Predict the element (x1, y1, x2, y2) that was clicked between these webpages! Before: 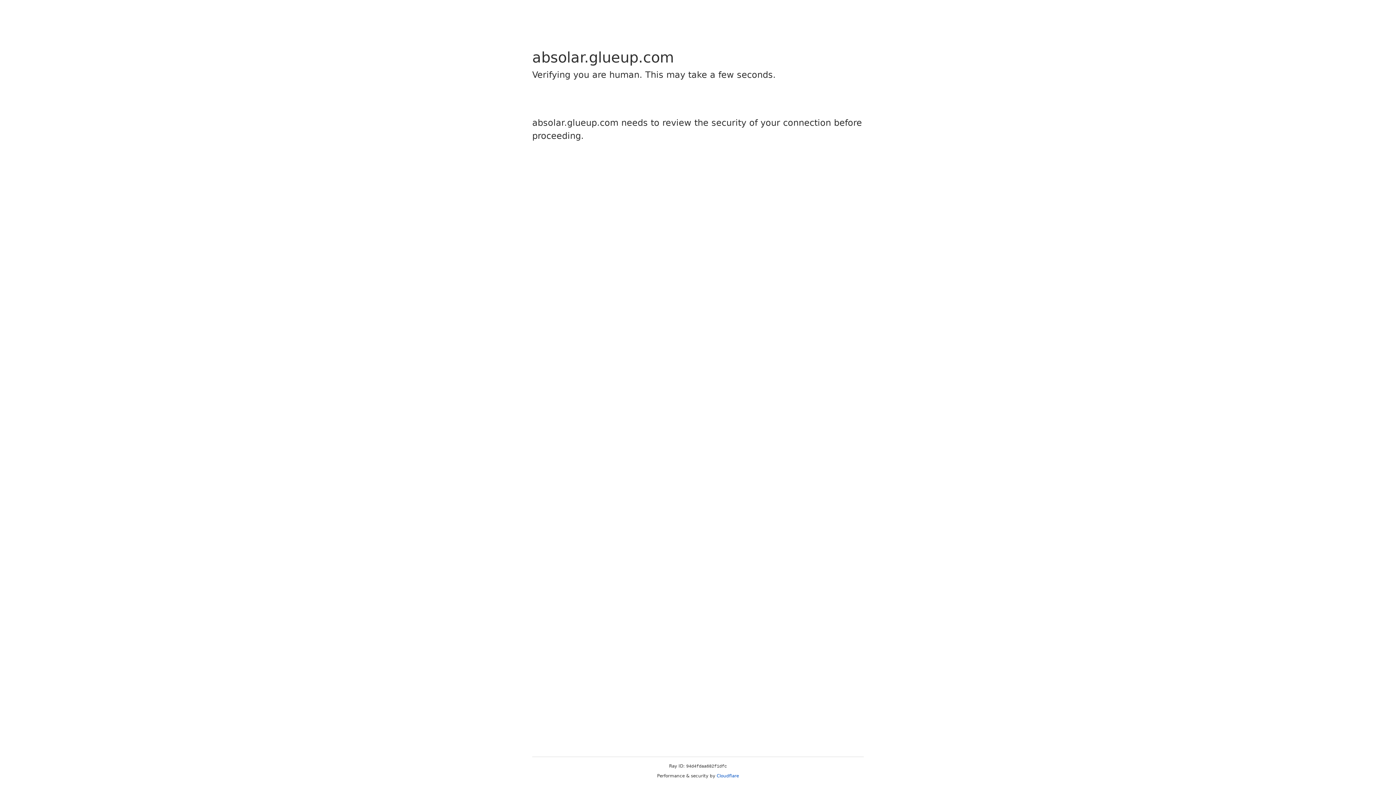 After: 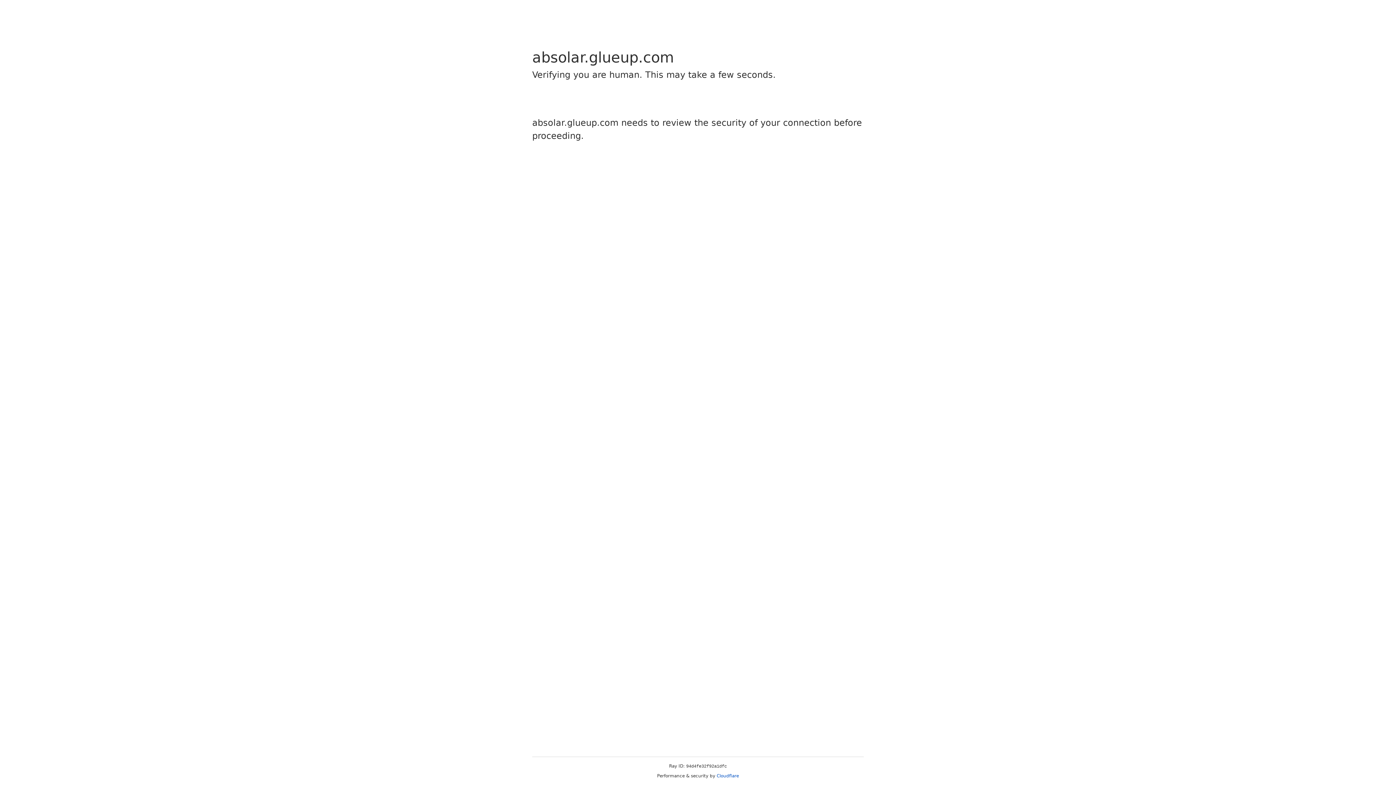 Action: label: Cloudflare bbox: (716, 773, 739, 778)